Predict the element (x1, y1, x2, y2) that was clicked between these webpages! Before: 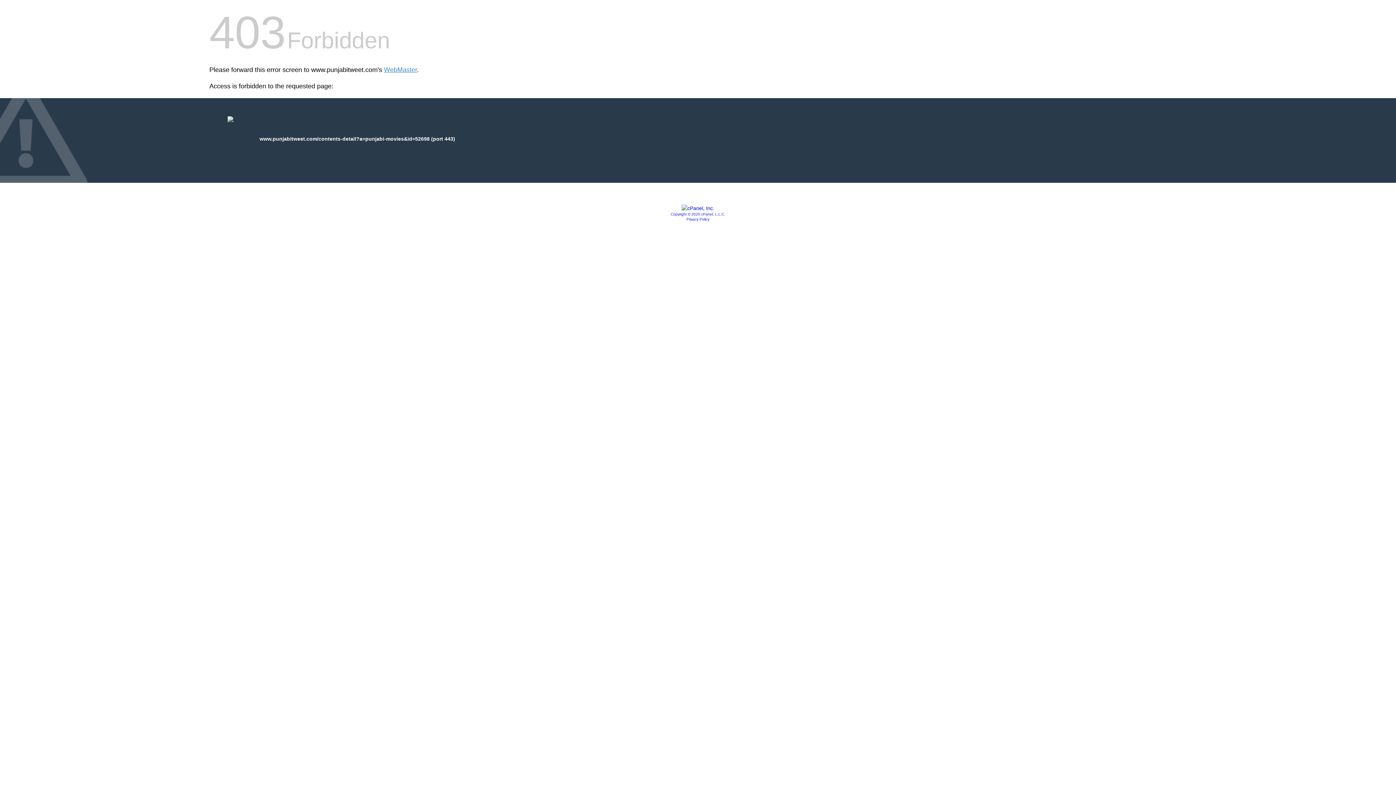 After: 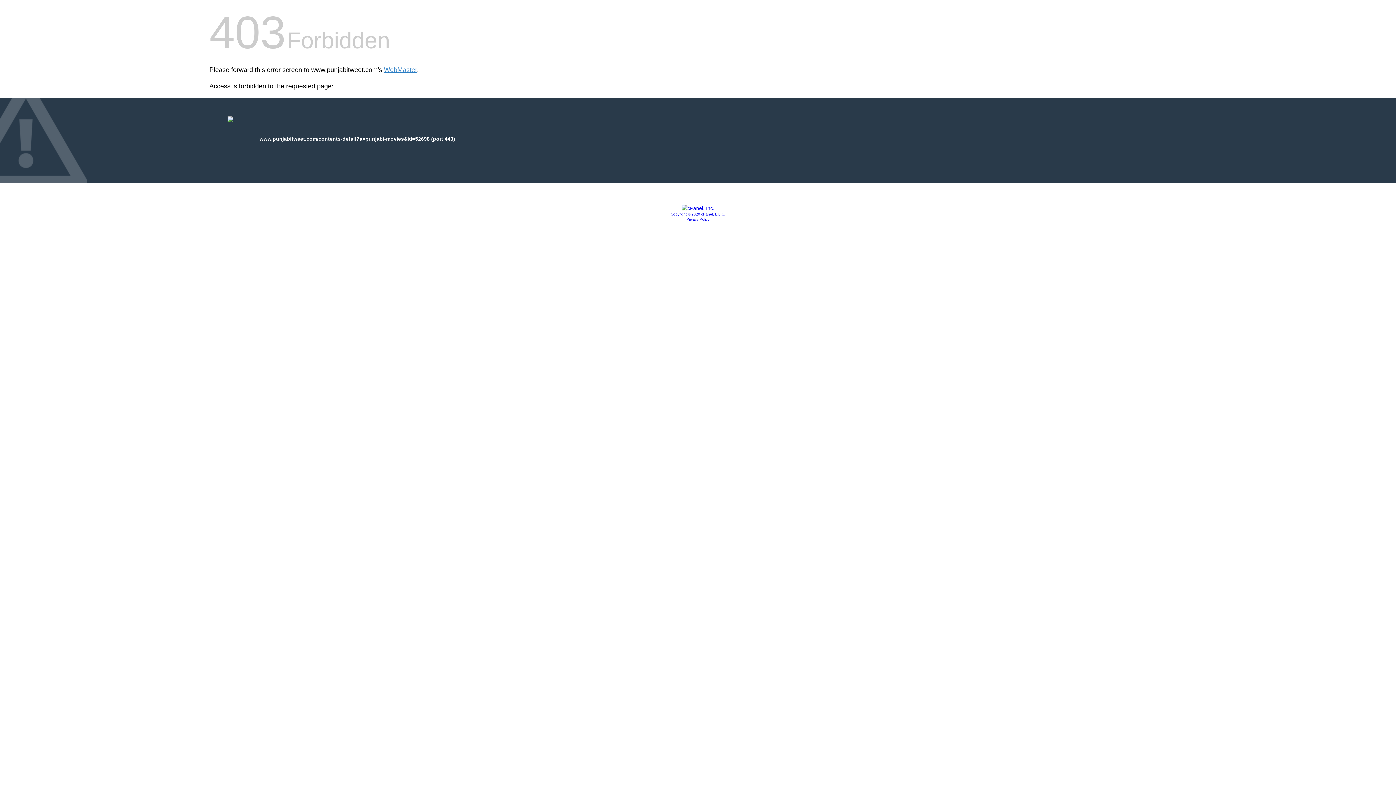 Action: label: Privacy Policy bbox: (686, 217, 709, 221)